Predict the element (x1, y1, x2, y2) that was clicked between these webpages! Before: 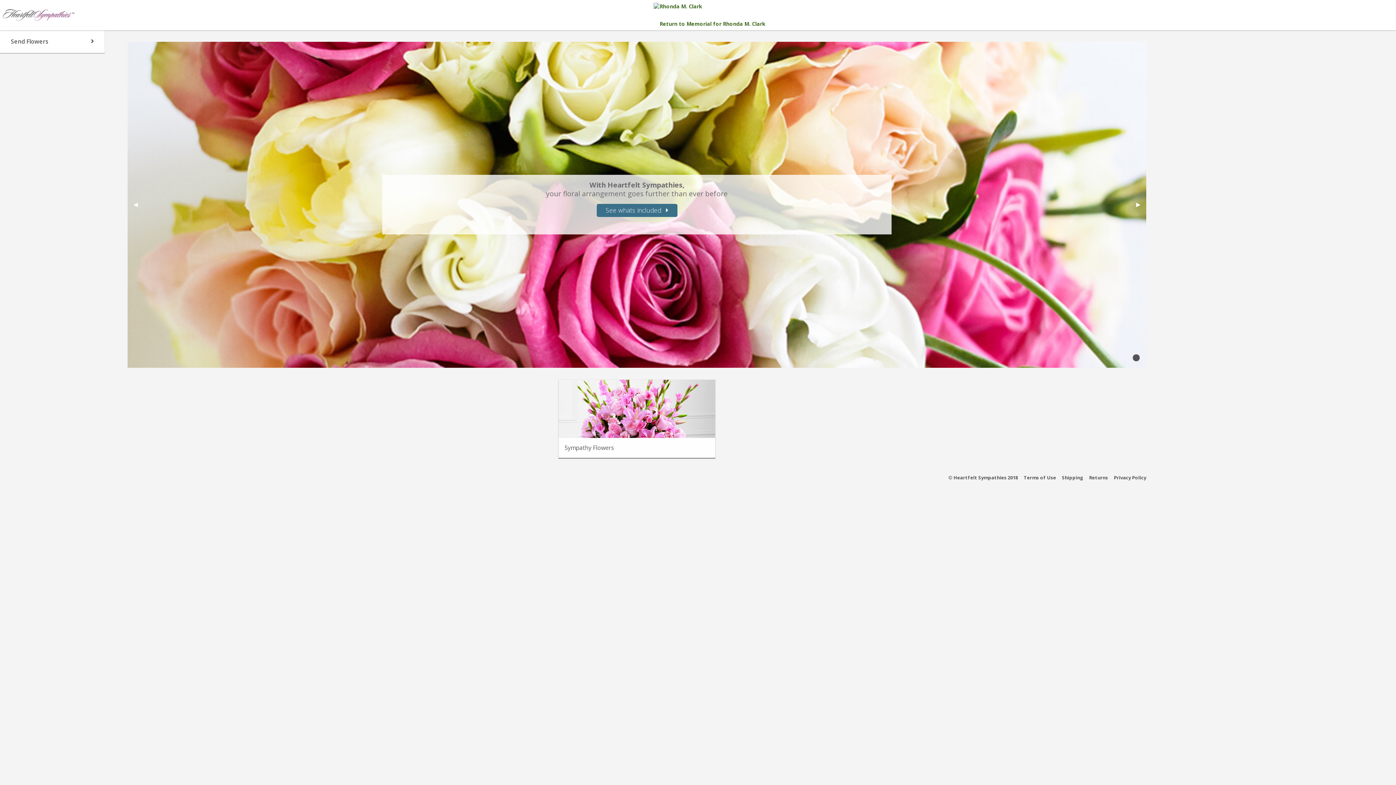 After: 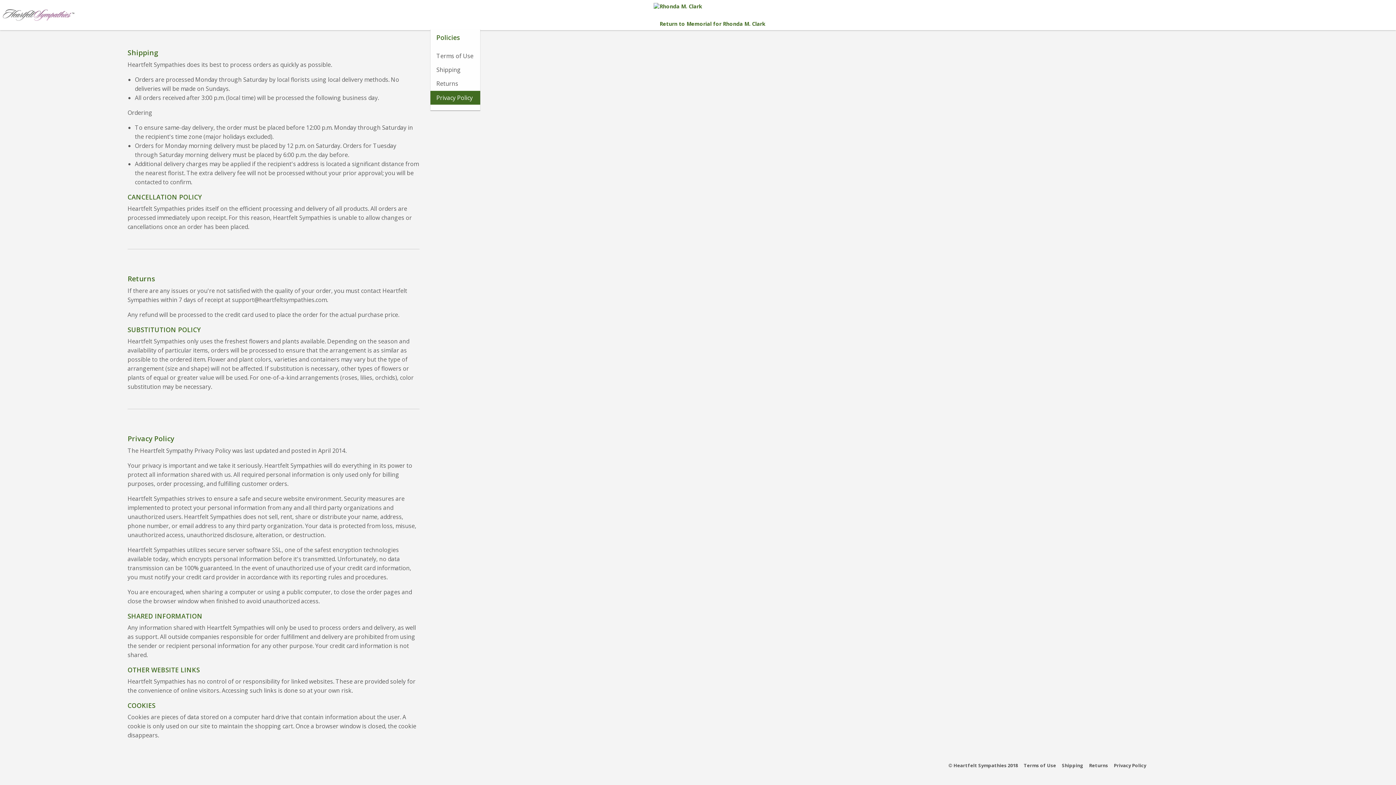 Action: bbox: (1062, 475, 1083, 479) label: Shipping